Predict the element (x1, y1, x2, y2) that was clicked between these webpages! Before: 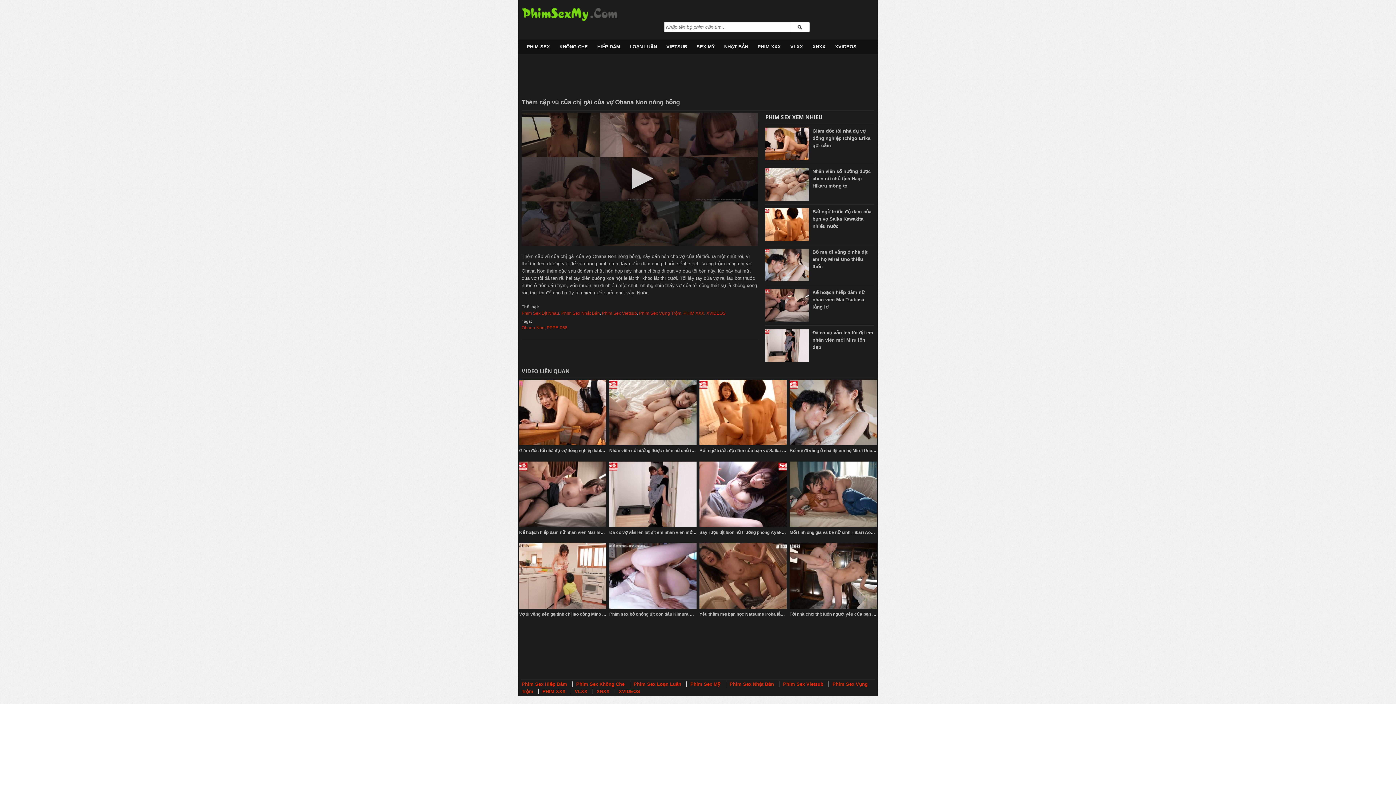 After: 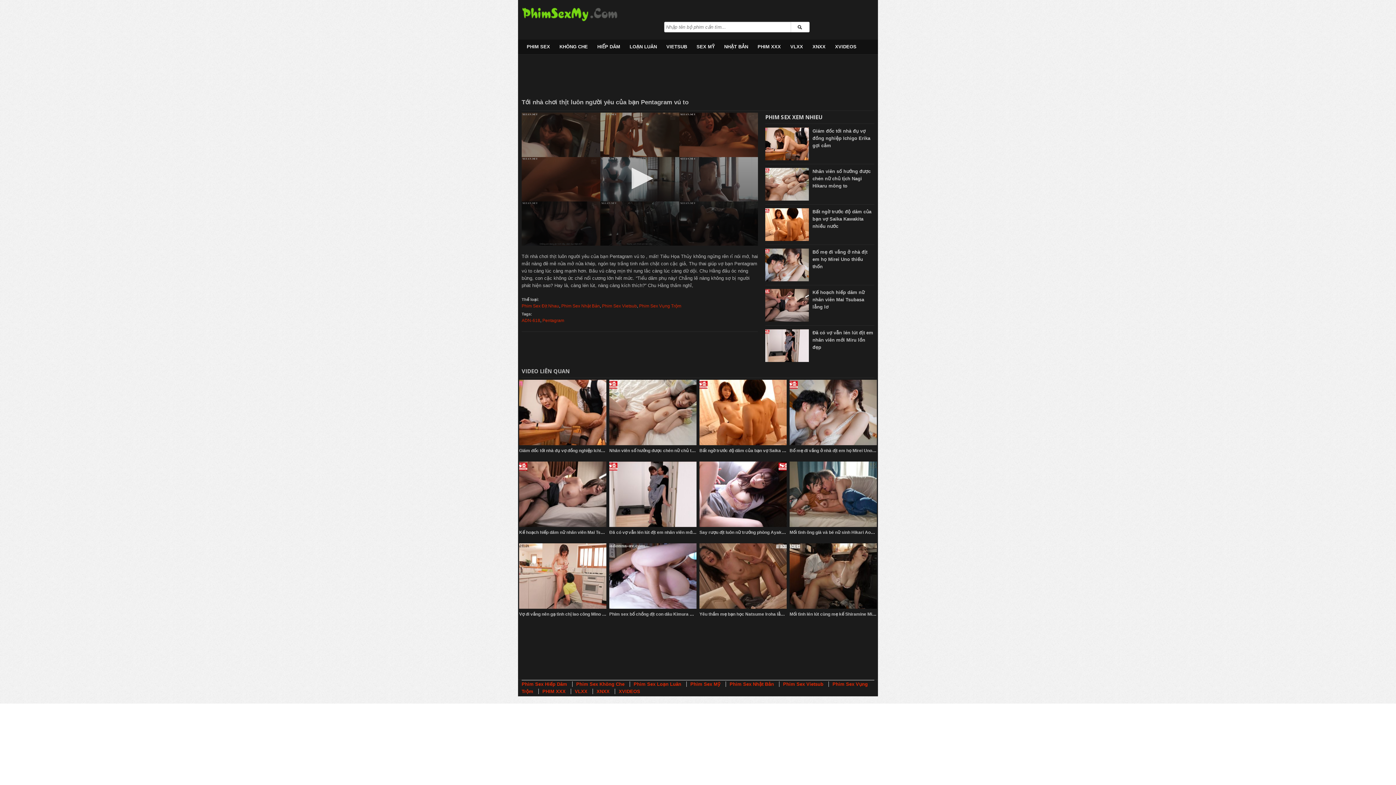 Action: bbox: (789, 612, 906, 617) label: Tới nhà chơi thịt luôn người yêu của bạn Pentagram vú to